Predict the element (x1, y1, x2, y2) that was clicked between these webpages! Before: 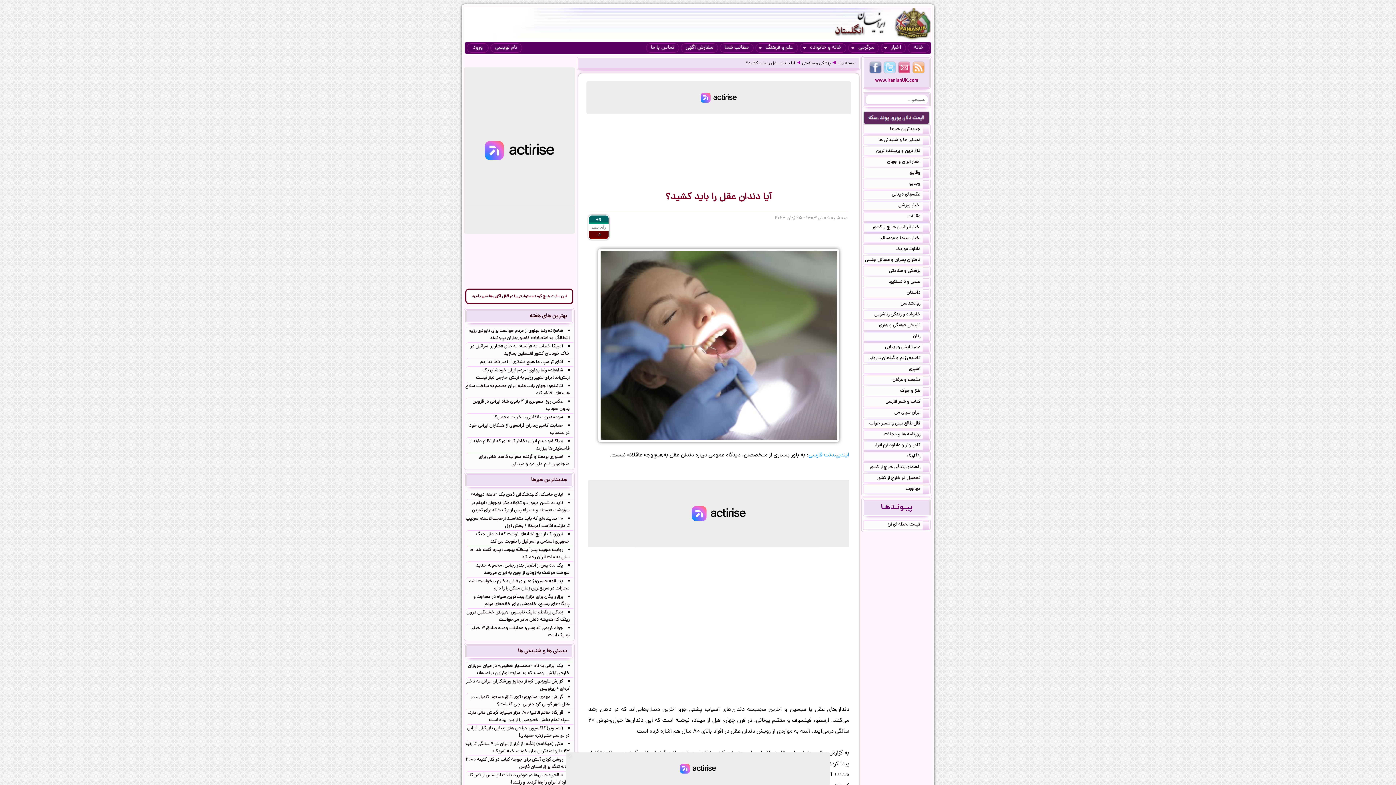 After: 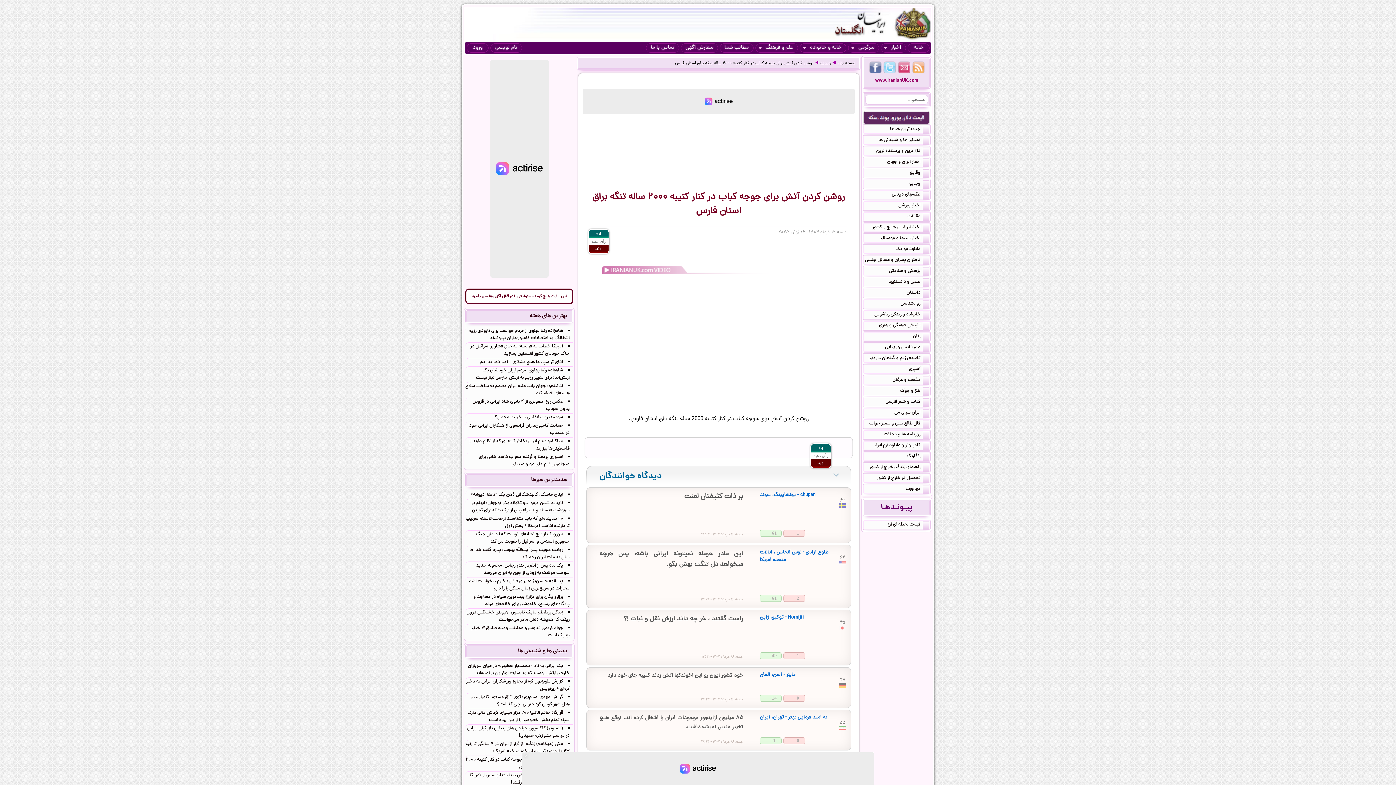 Action: bbox: (465, 756, 573, 771) label: روشن کردن آتش برای جوجه کباب در کنار کتیبه ۲۰۰۰ ساله تنگه براق استان فارس